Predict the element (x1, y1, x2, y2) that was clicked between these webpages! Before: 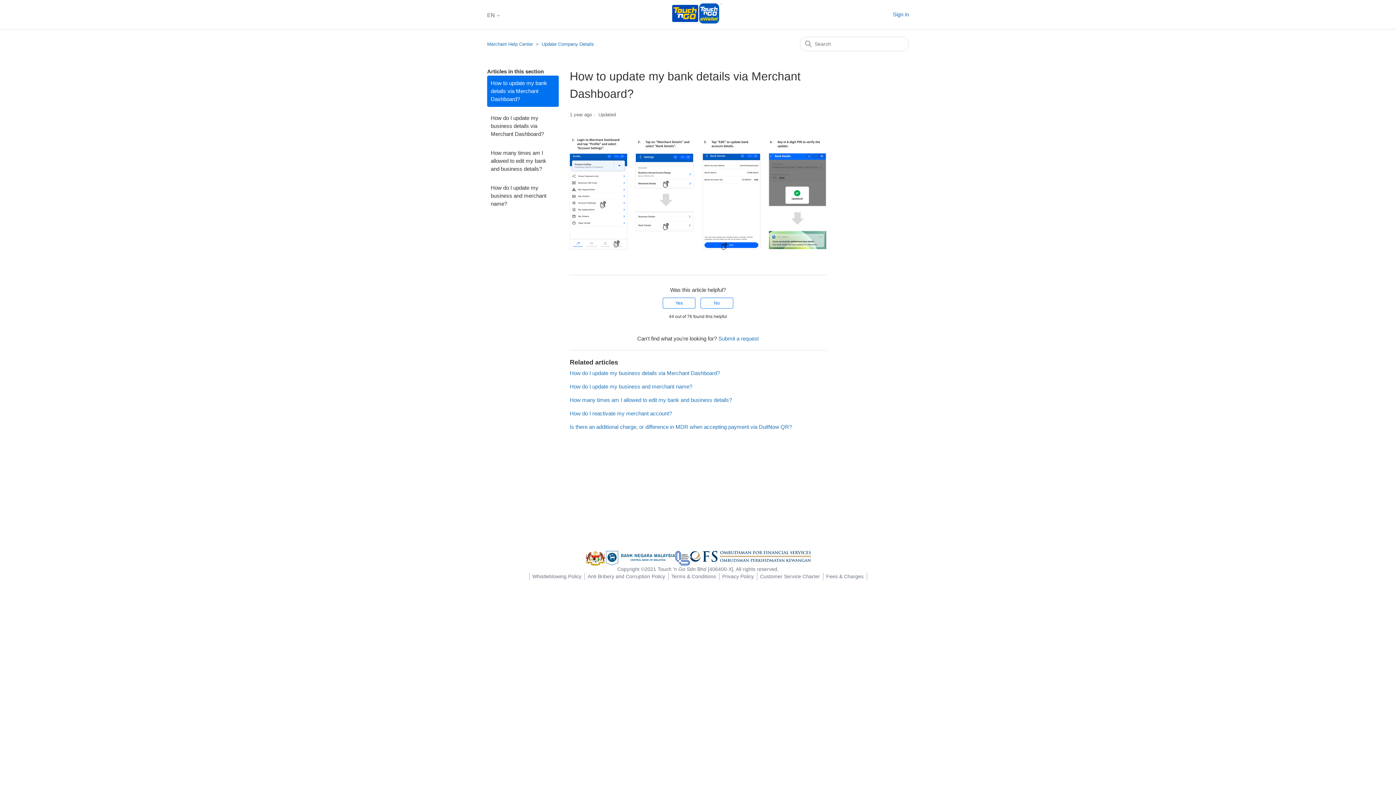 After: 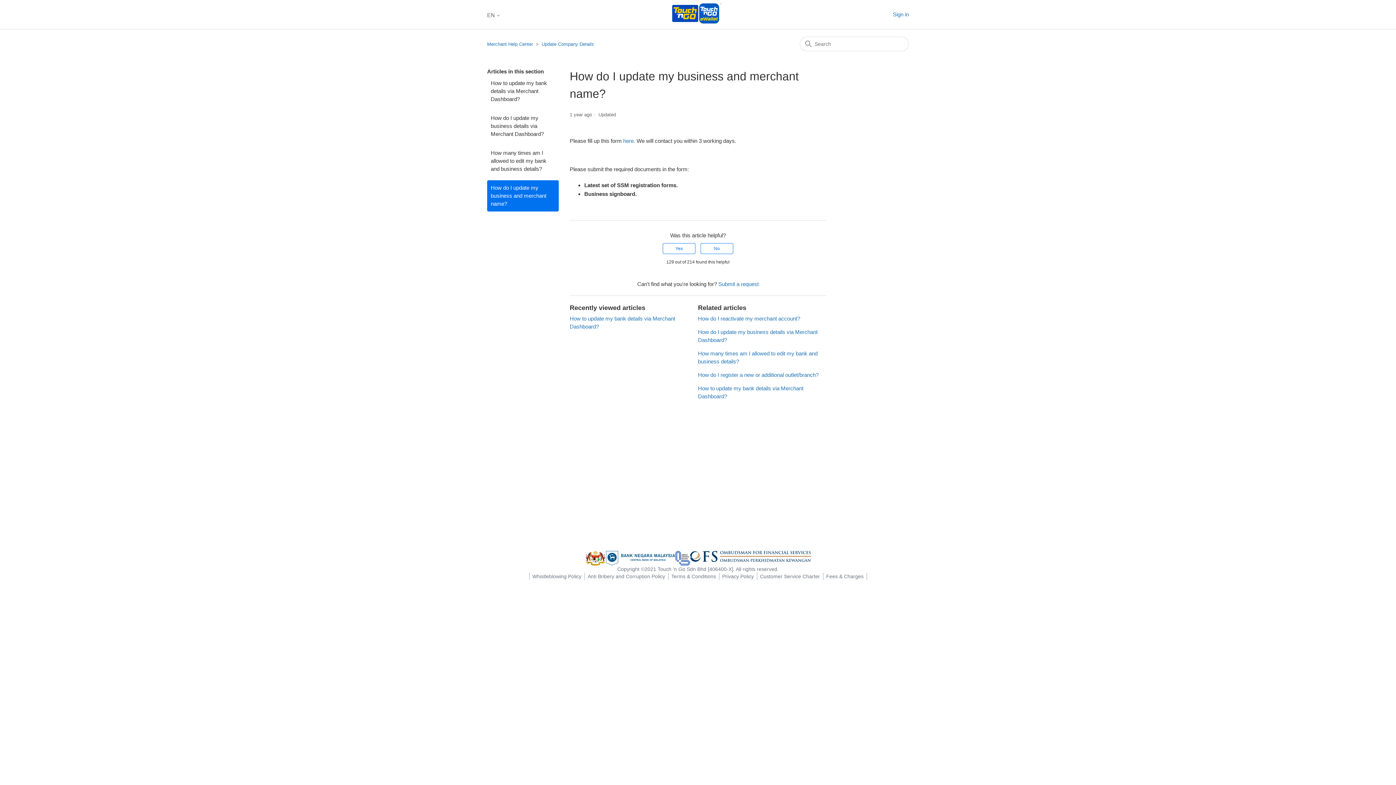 Action: bbox: (569, 383, 692, 389) label: How do I update my business and merchant name?